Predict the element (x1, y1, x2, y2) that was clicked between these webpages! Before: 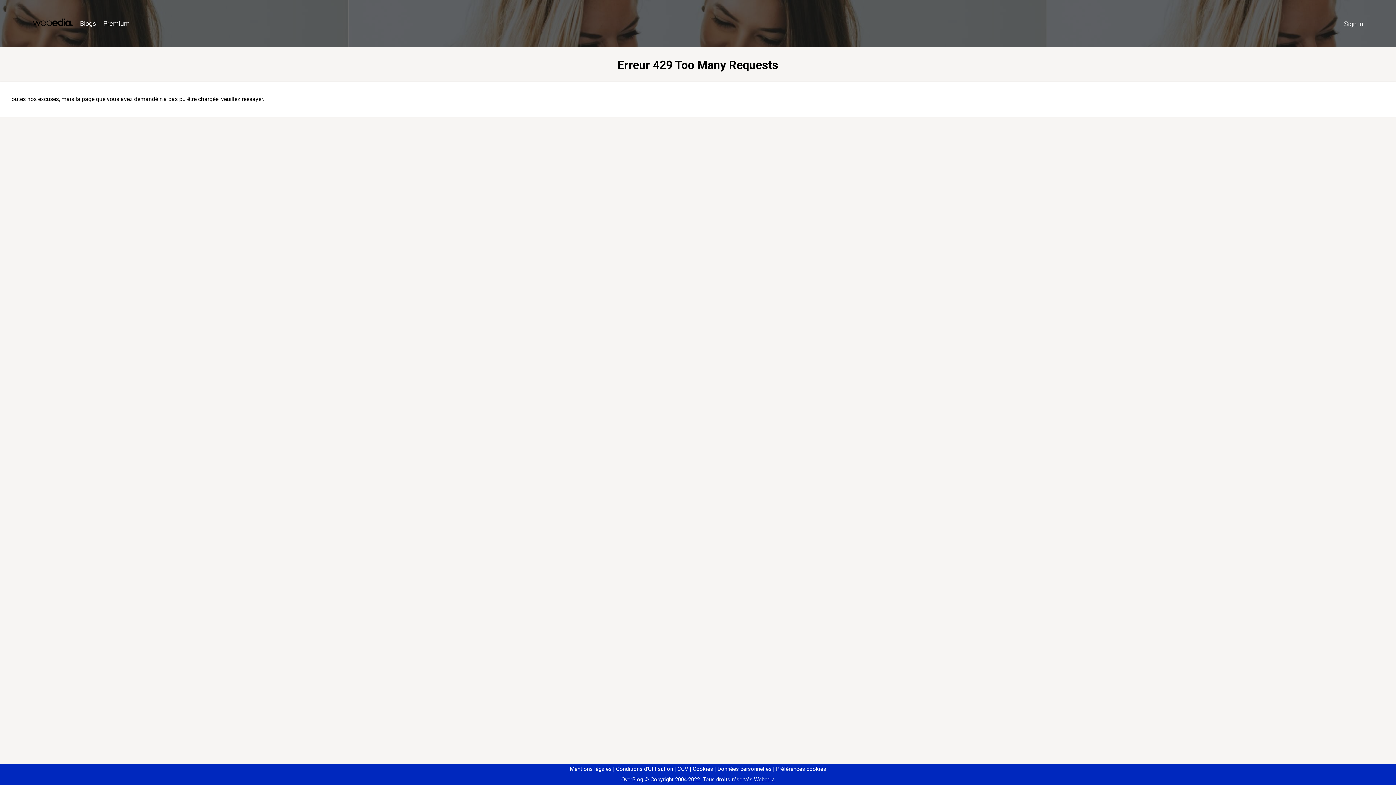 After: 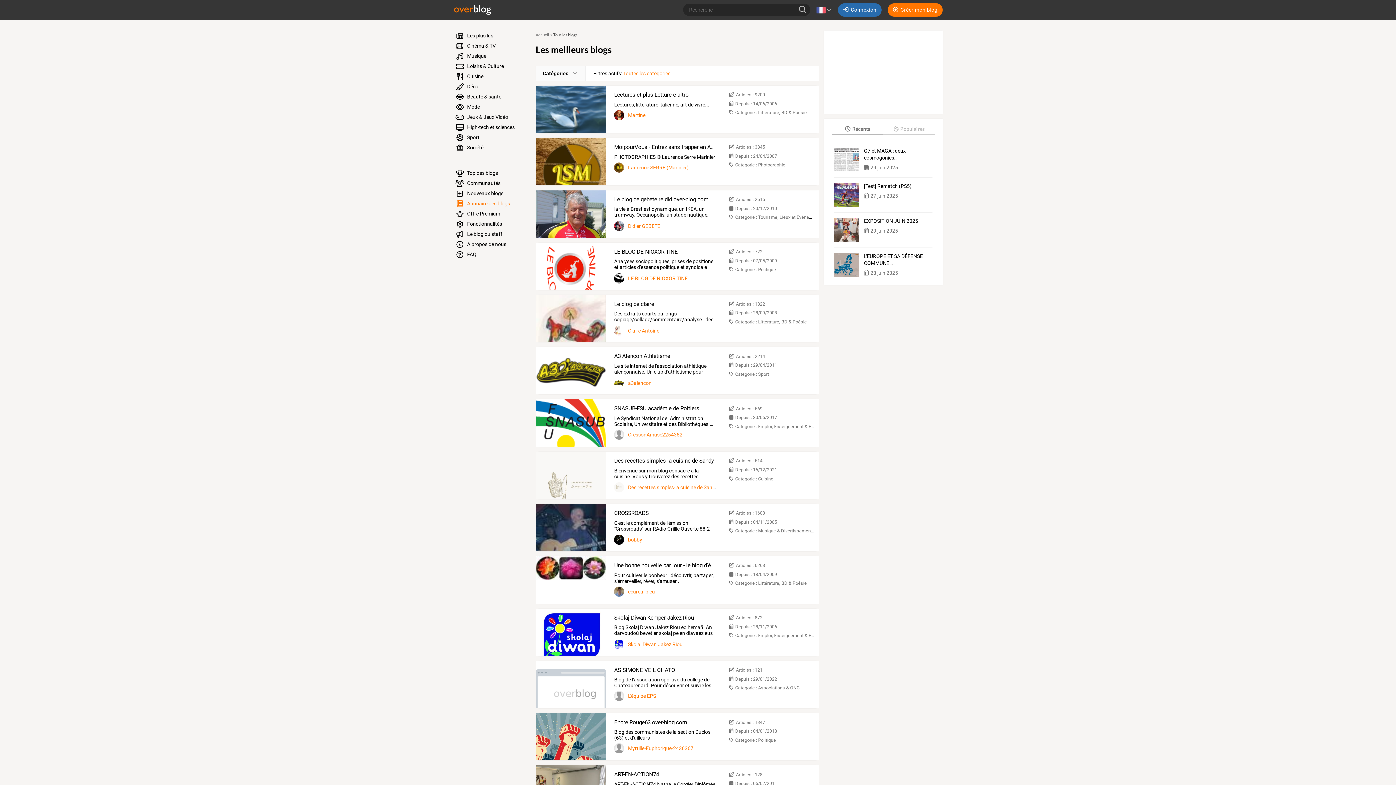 Action: label: Blogs bbox: (76, 16, 99, 31)